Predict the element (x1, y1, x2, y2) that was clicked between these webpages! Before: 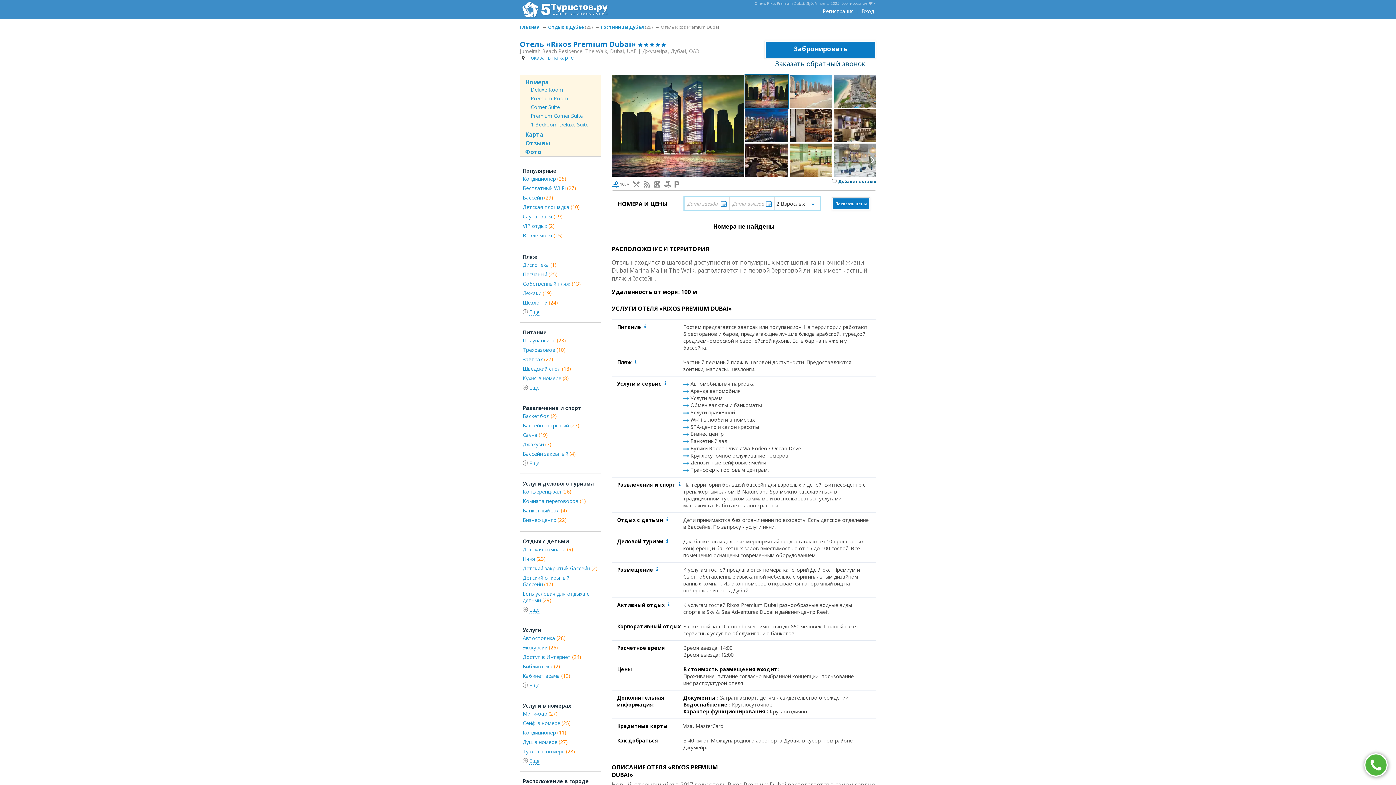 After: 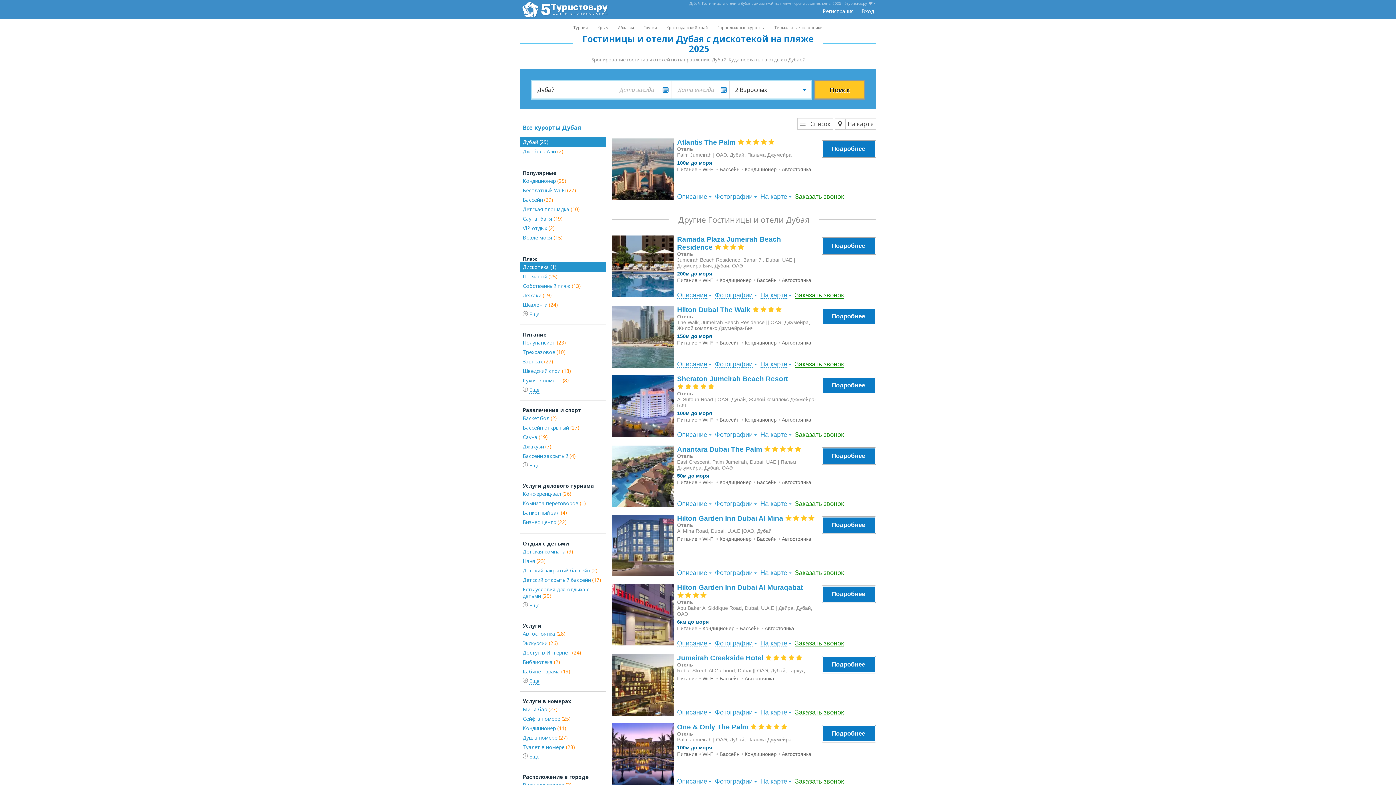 Action: label: Дискотека (1) bbox: (520, 260, 600, 269)